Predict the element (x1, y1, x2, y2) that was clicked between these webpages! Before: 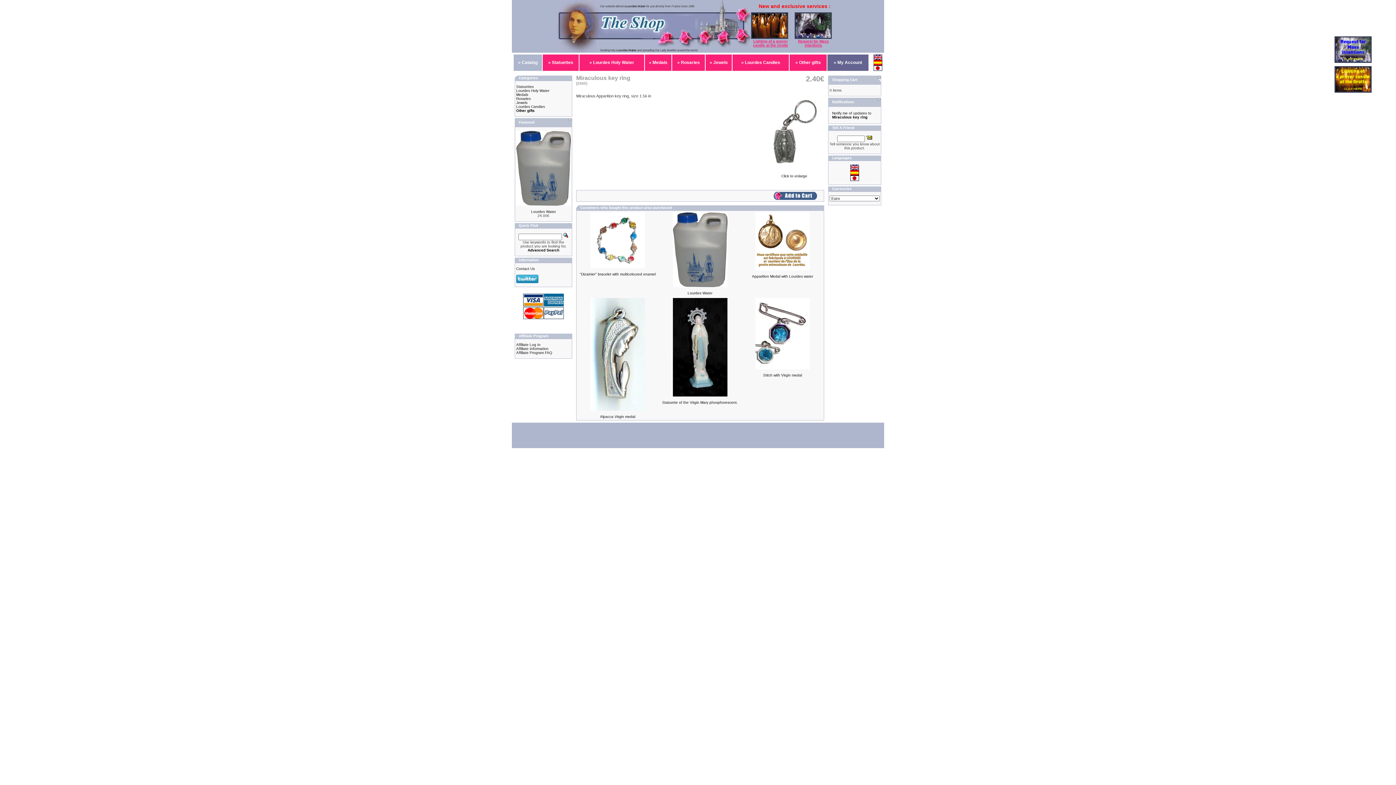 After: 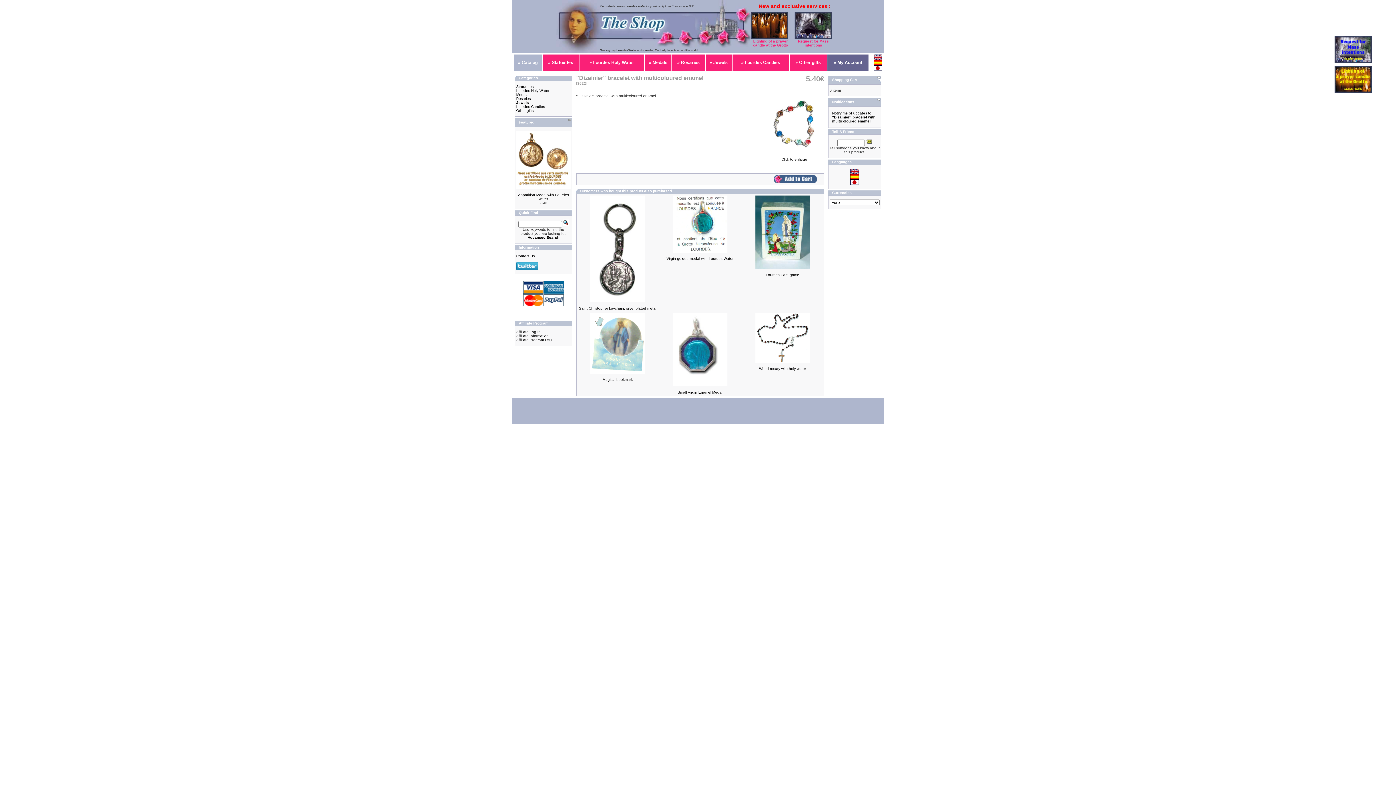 Action: bbox: (578, 212, 657, 268)